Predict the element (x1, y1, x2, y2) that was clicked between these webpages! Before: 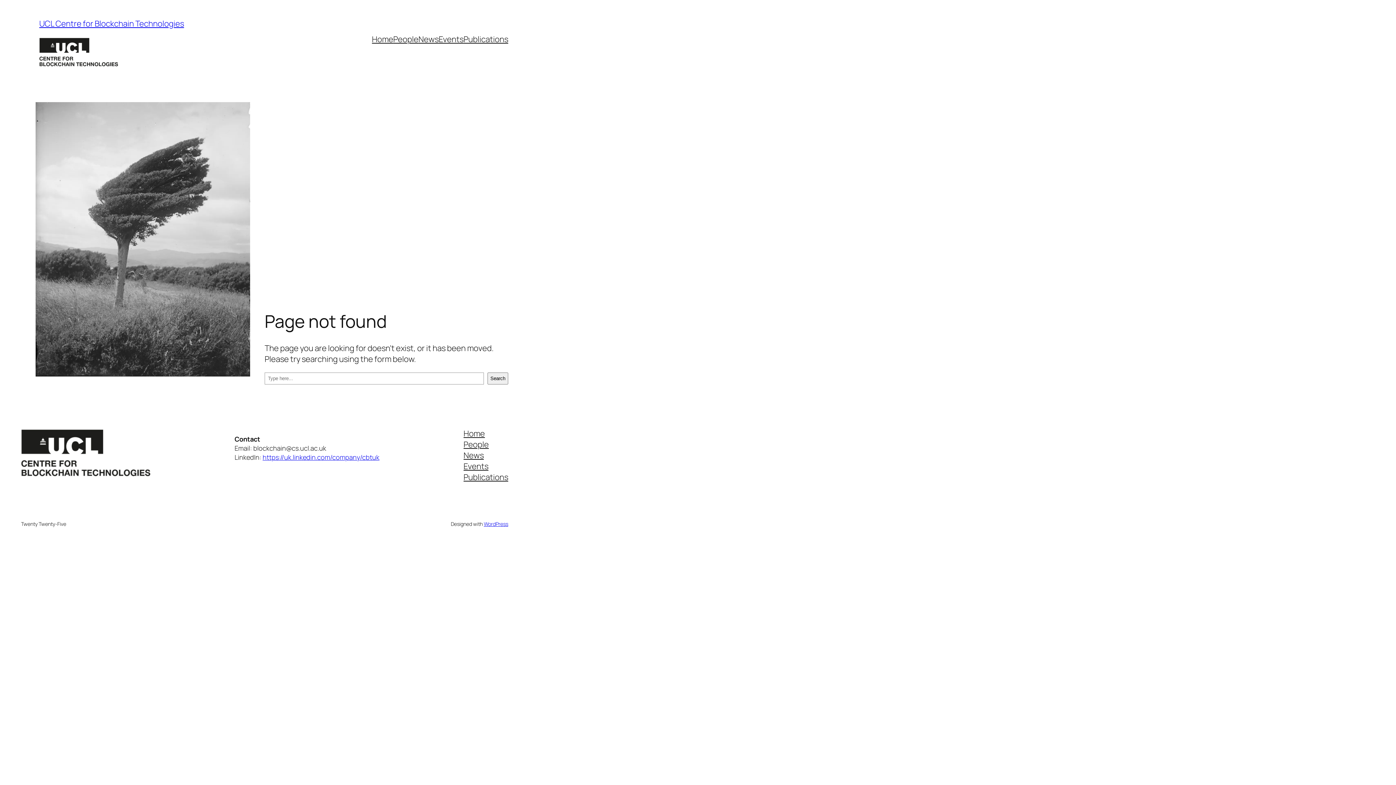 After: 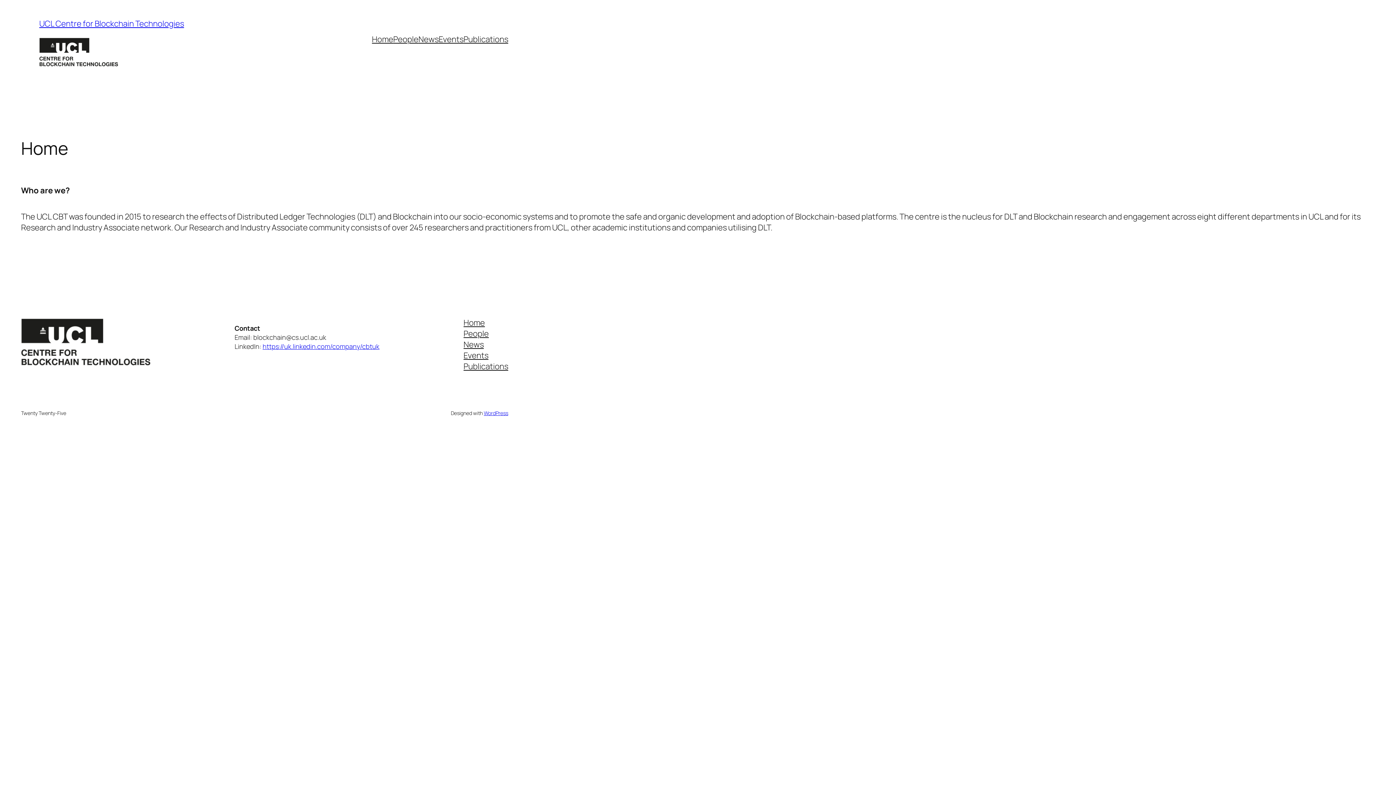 Action: label: Home bbox: (463, 428, 485, 439)